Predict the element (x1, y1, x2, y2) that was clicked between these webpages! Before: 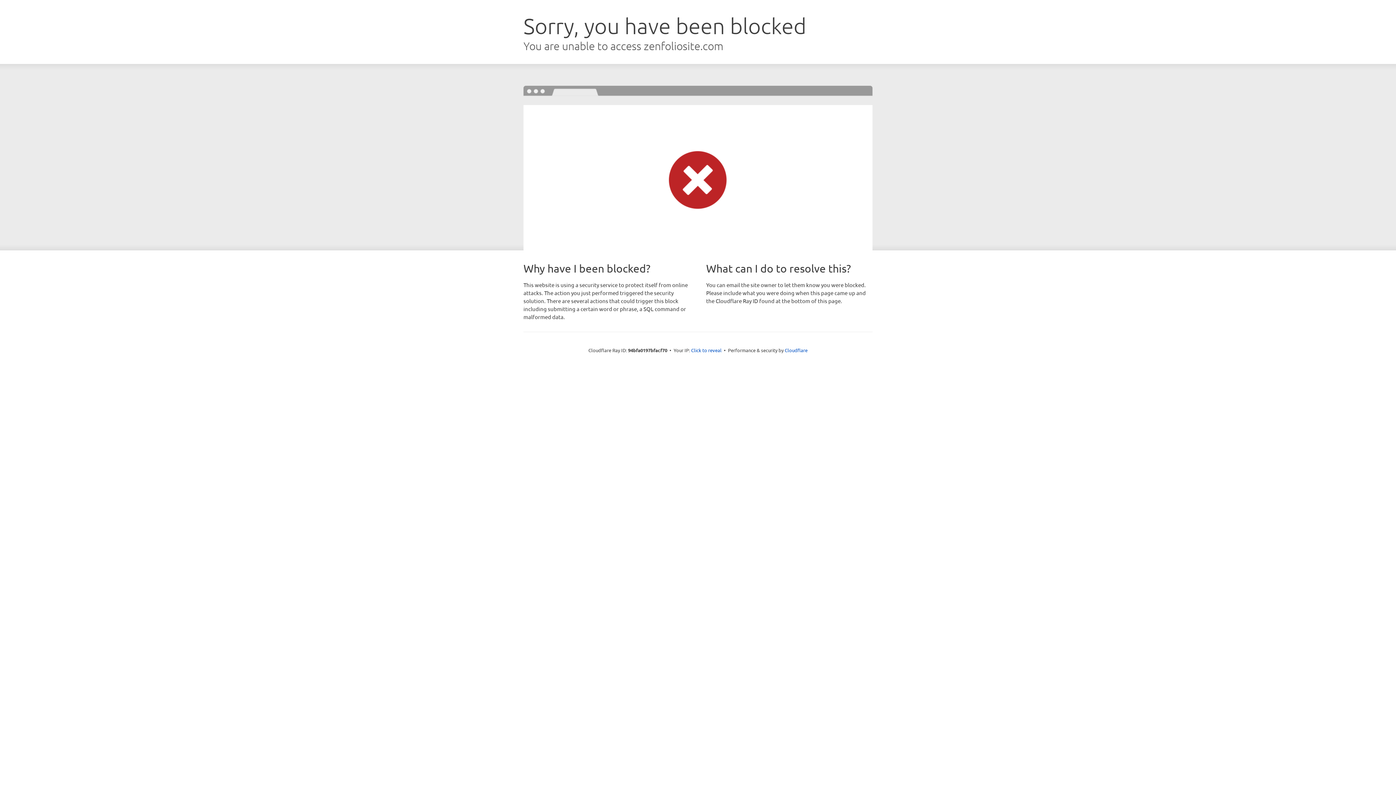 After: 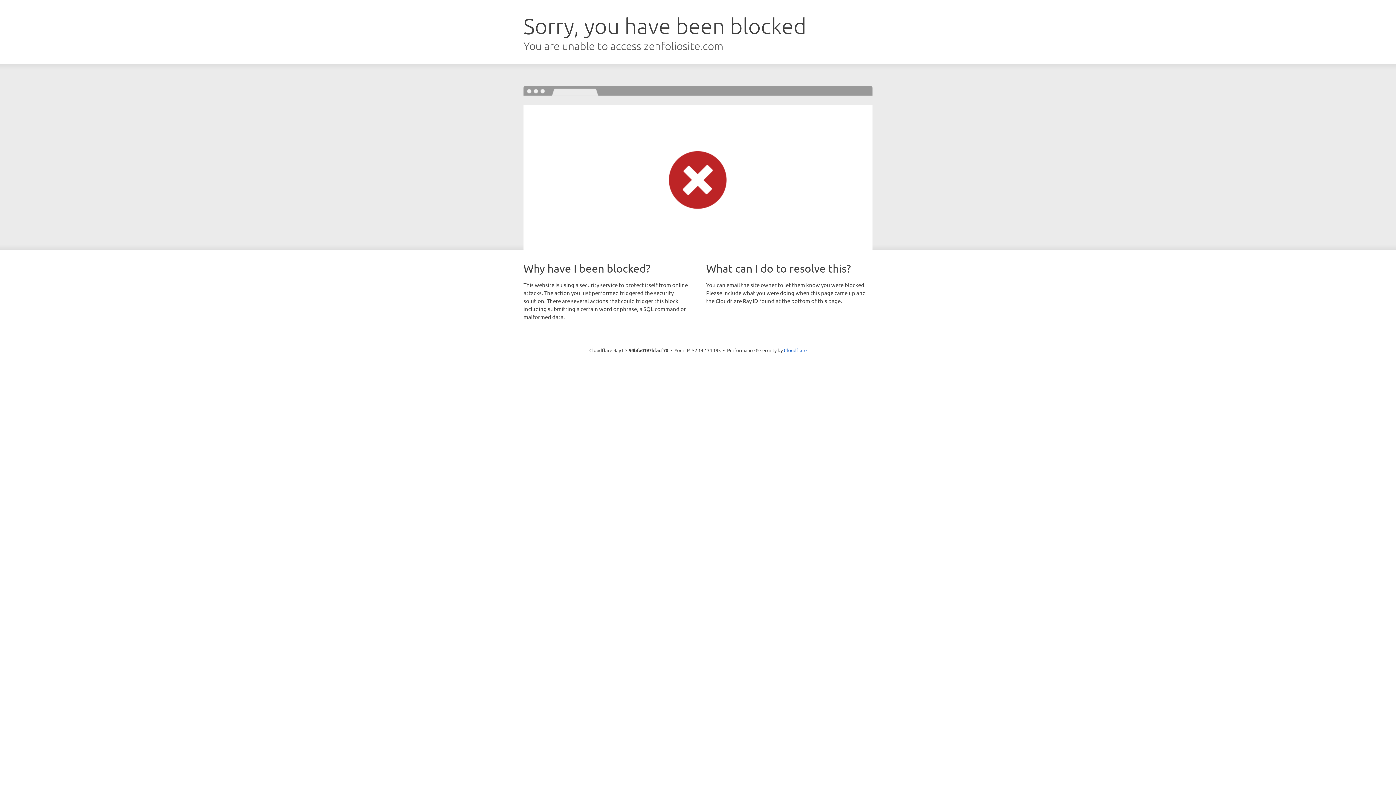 Action: label: Click to reveal bbox: (691, 346, 721, 353)